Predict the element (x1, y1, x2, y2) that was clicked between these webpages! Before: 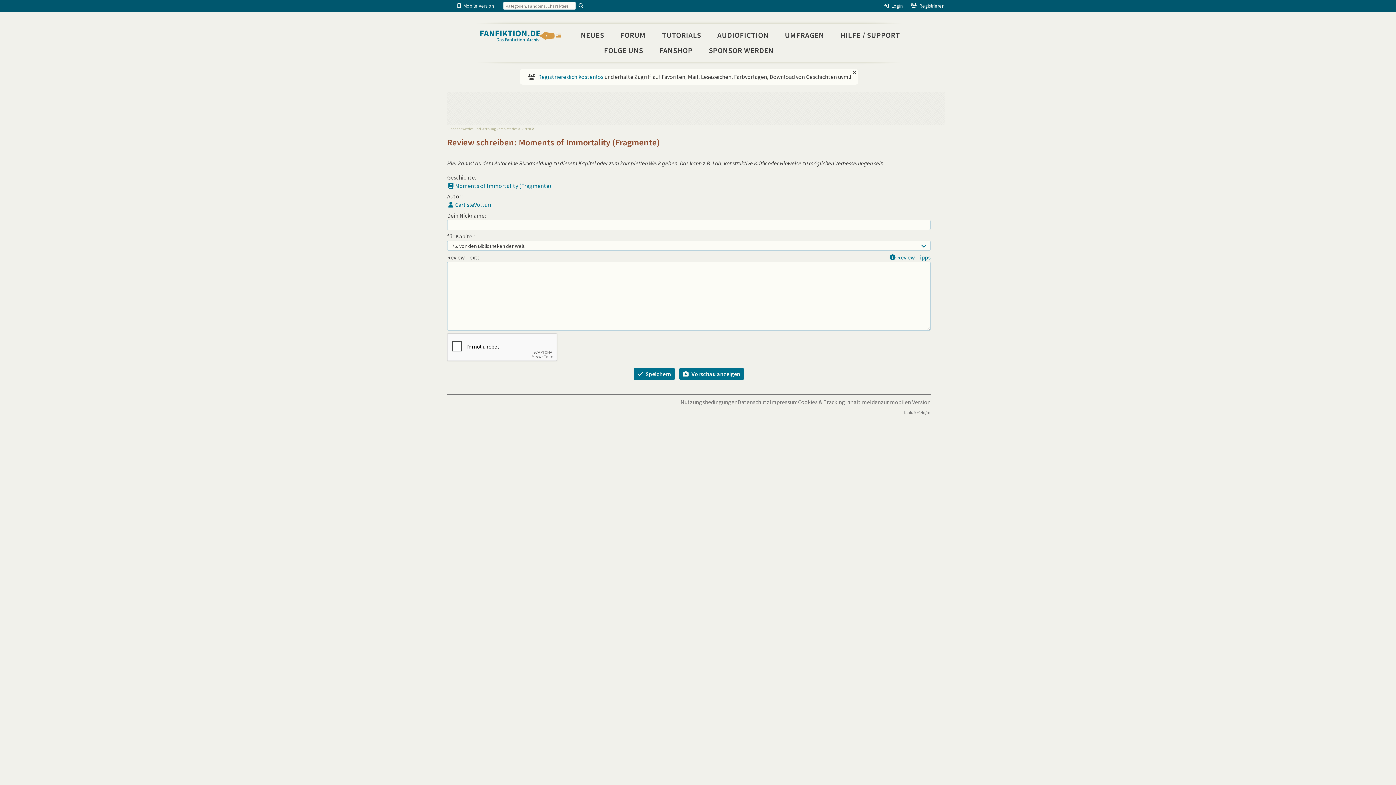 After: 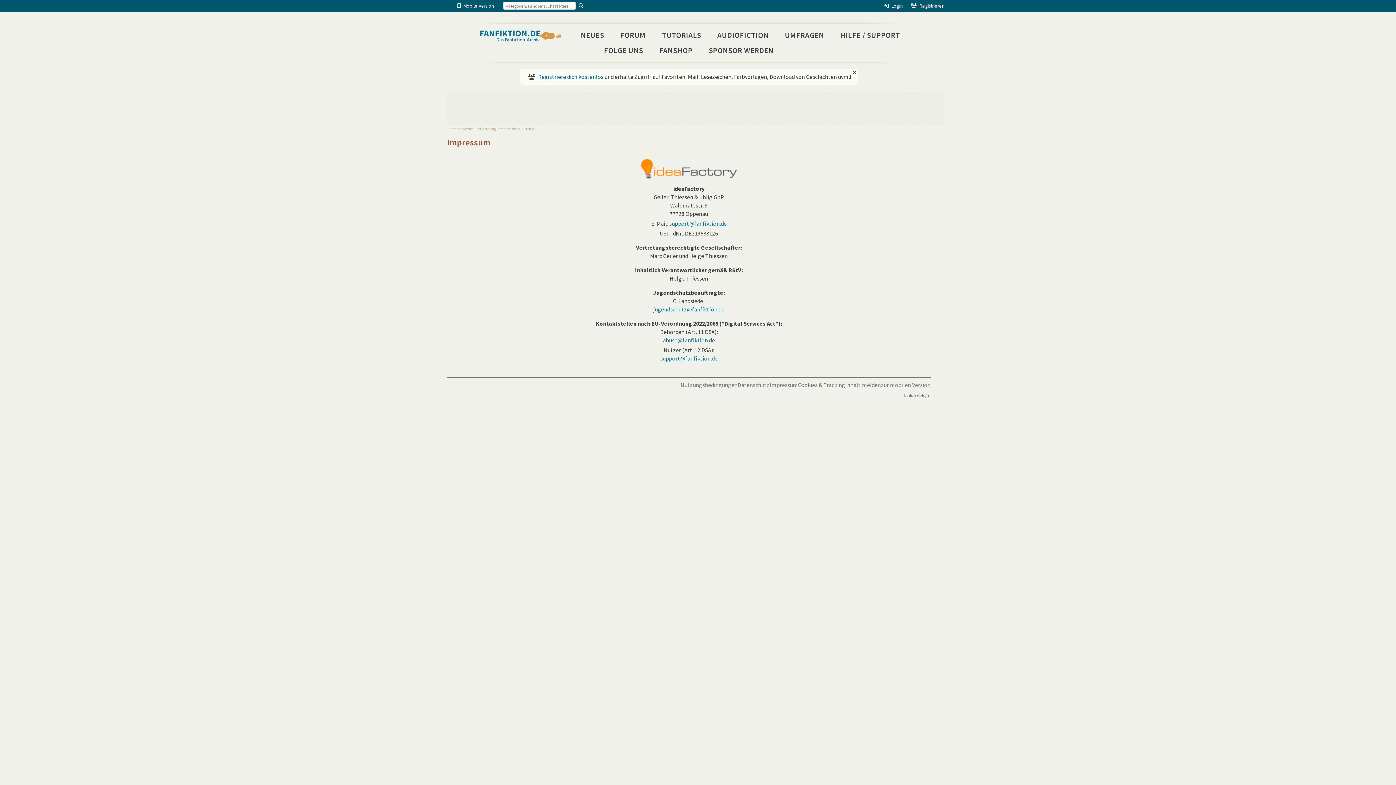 Action: label: Impressum bbox: (769, 399, 798, 405)